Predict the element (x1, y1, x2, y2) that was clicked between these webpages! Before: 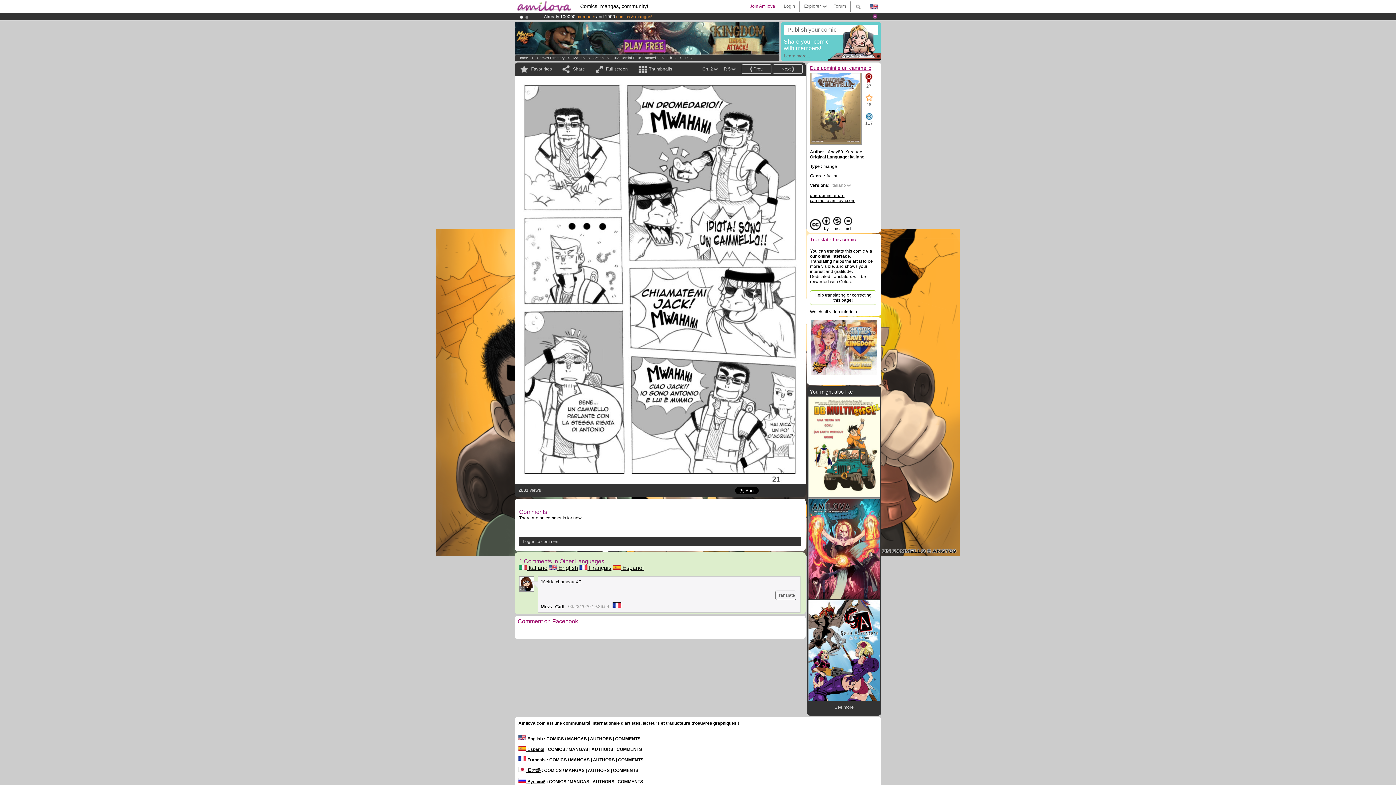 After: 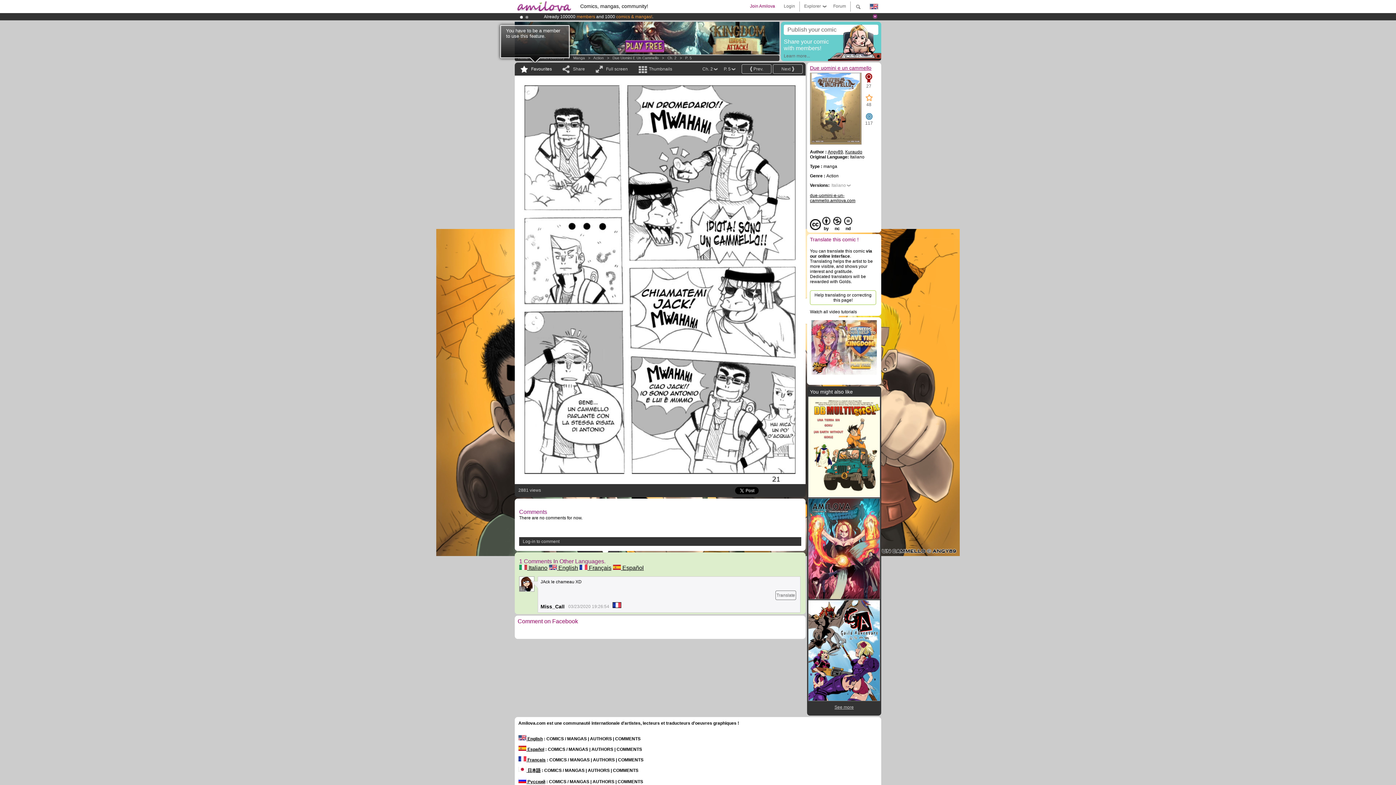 Action: label: Favourites bbox: (518, 62, 552, 75)